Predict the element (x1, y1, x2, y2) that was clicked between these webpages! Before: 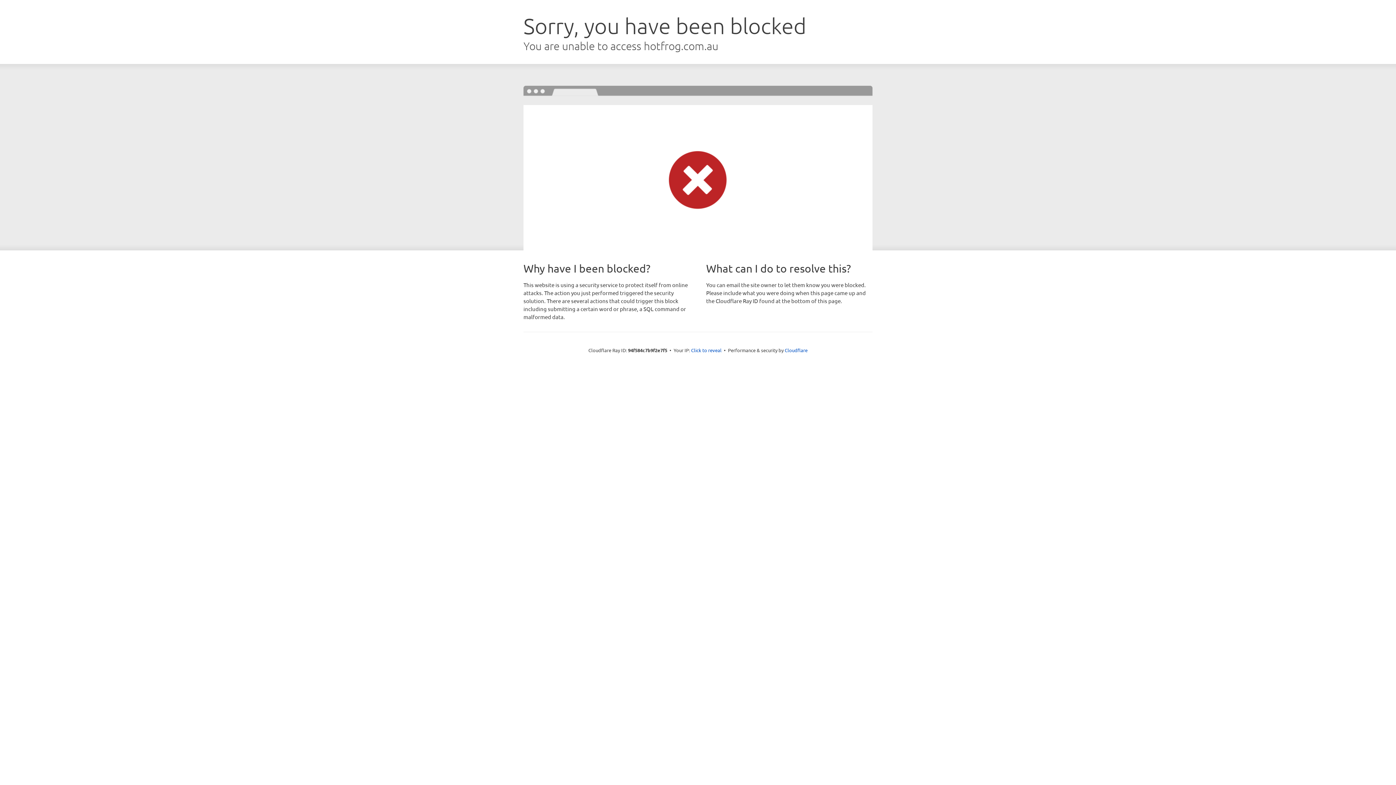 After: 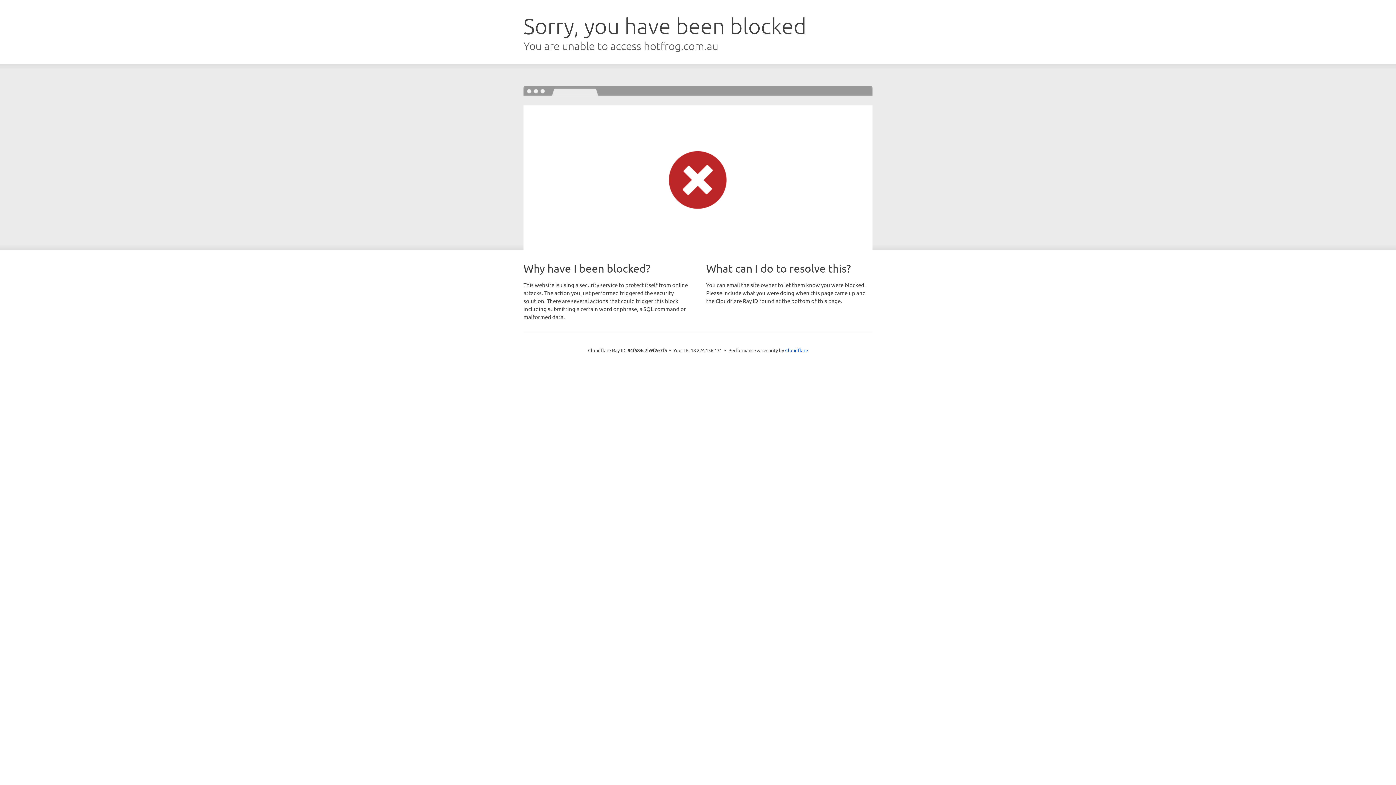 Action: bbox: (691, 346, 721, 353) label: Click to reveal